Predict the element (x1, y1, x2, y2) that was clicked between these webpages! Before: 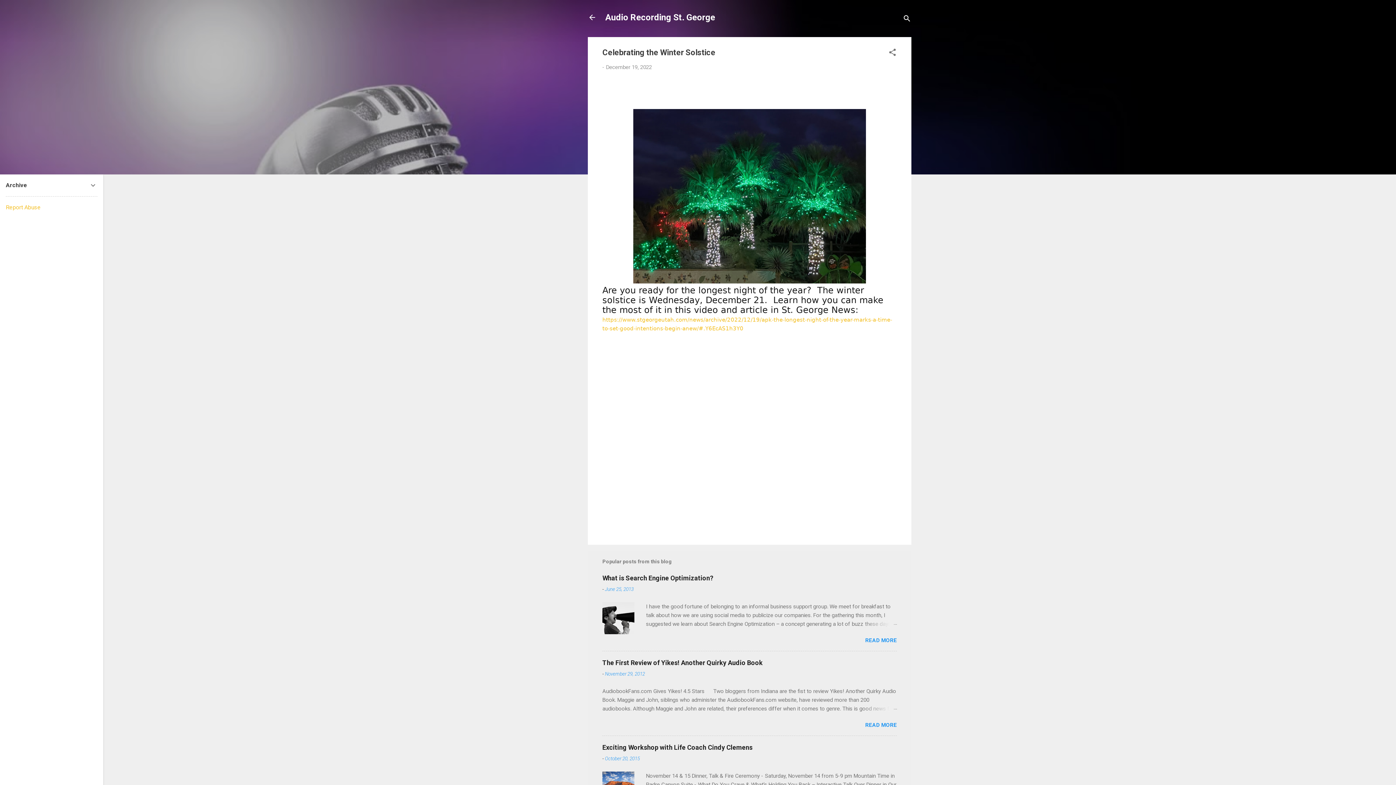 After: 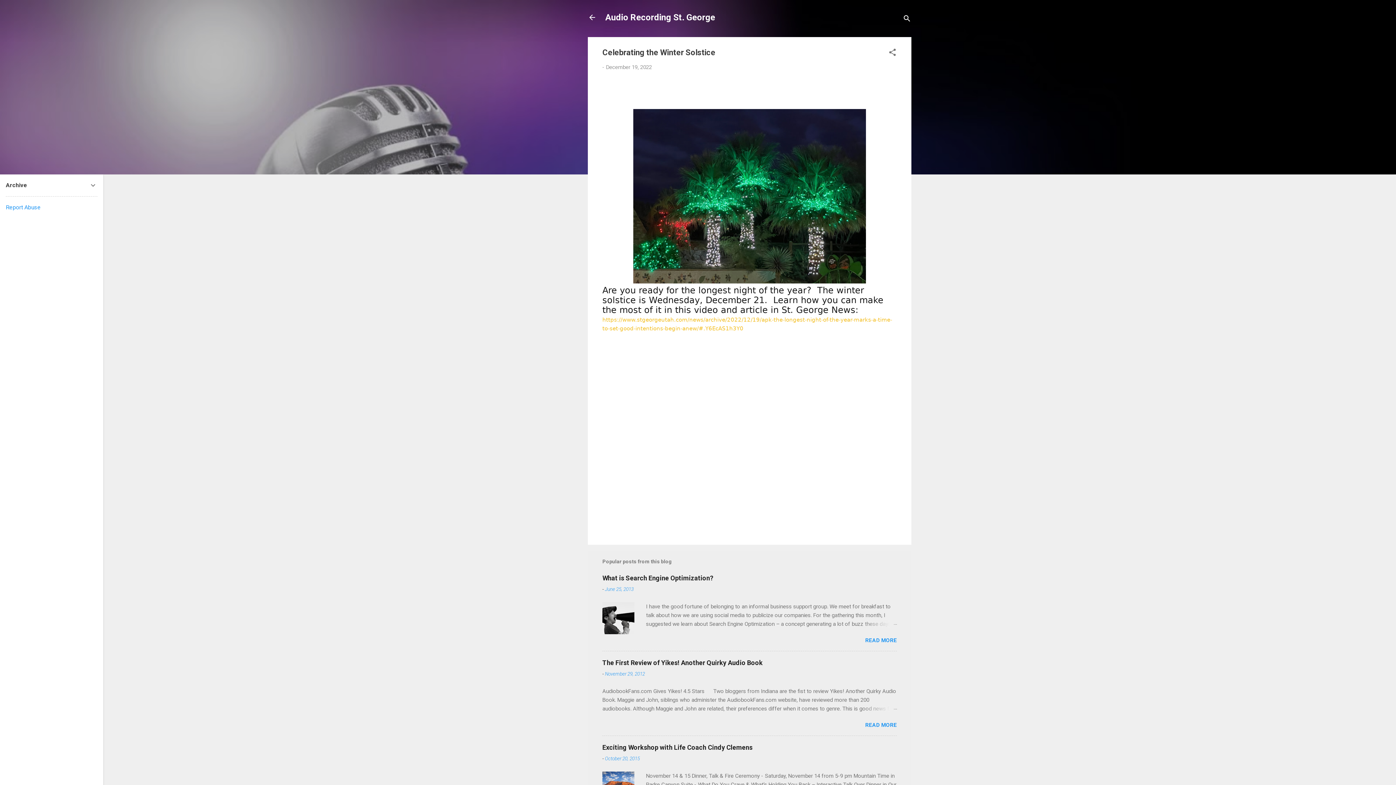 Action: bbox: (5, 204, 40, 210) label: Report Abuse